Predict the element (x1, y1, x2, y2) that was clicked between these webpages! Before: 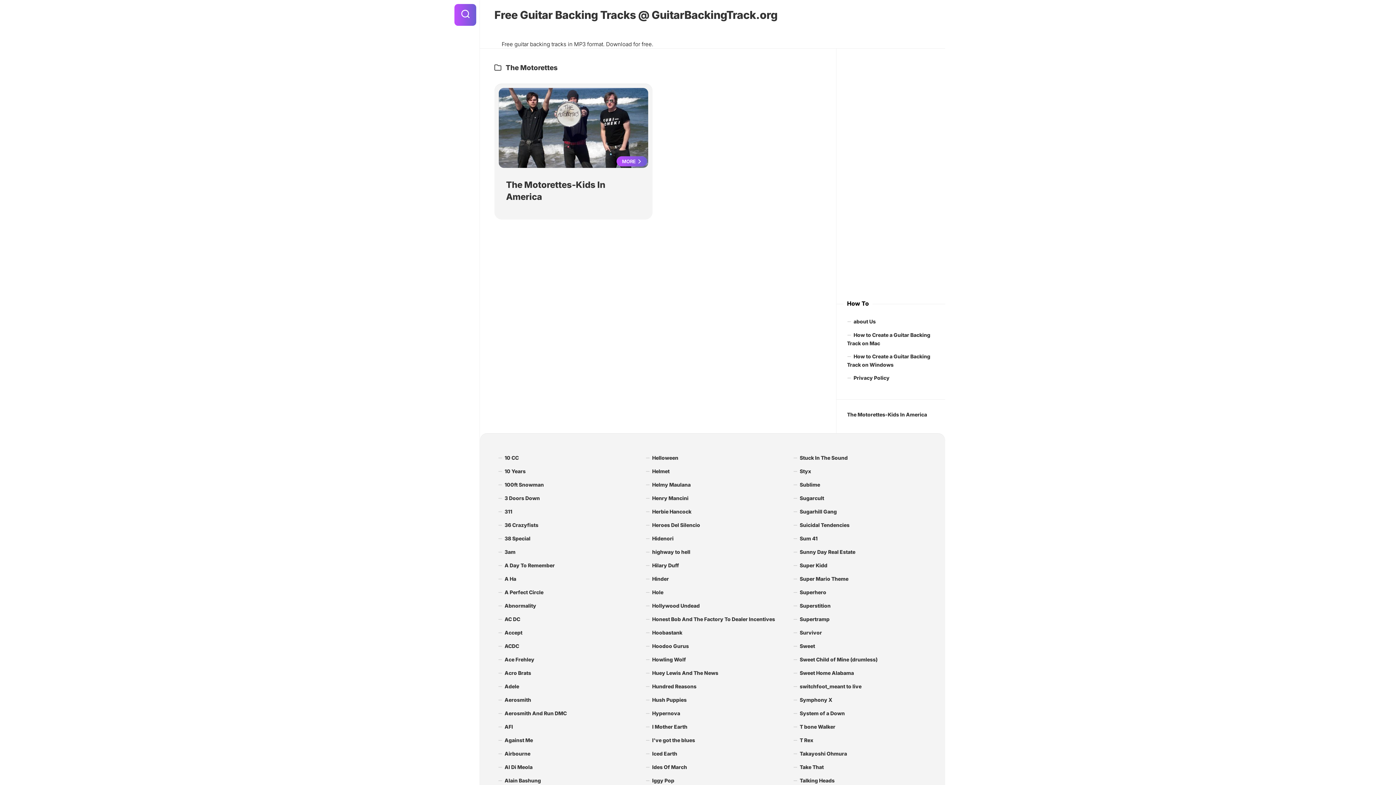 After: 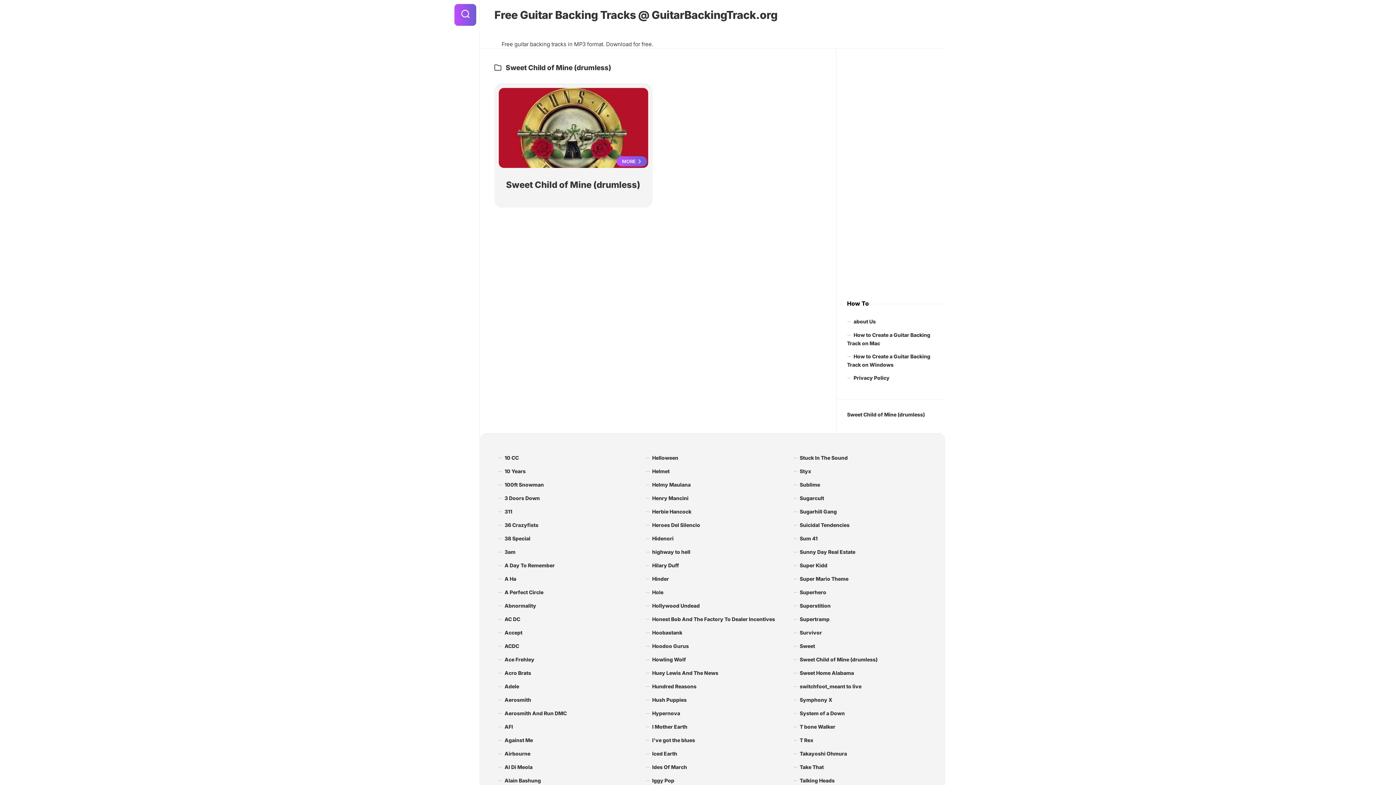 Action: label: Sweet Child of Mine (drumless) bbox: (793, 653, 927, 666)